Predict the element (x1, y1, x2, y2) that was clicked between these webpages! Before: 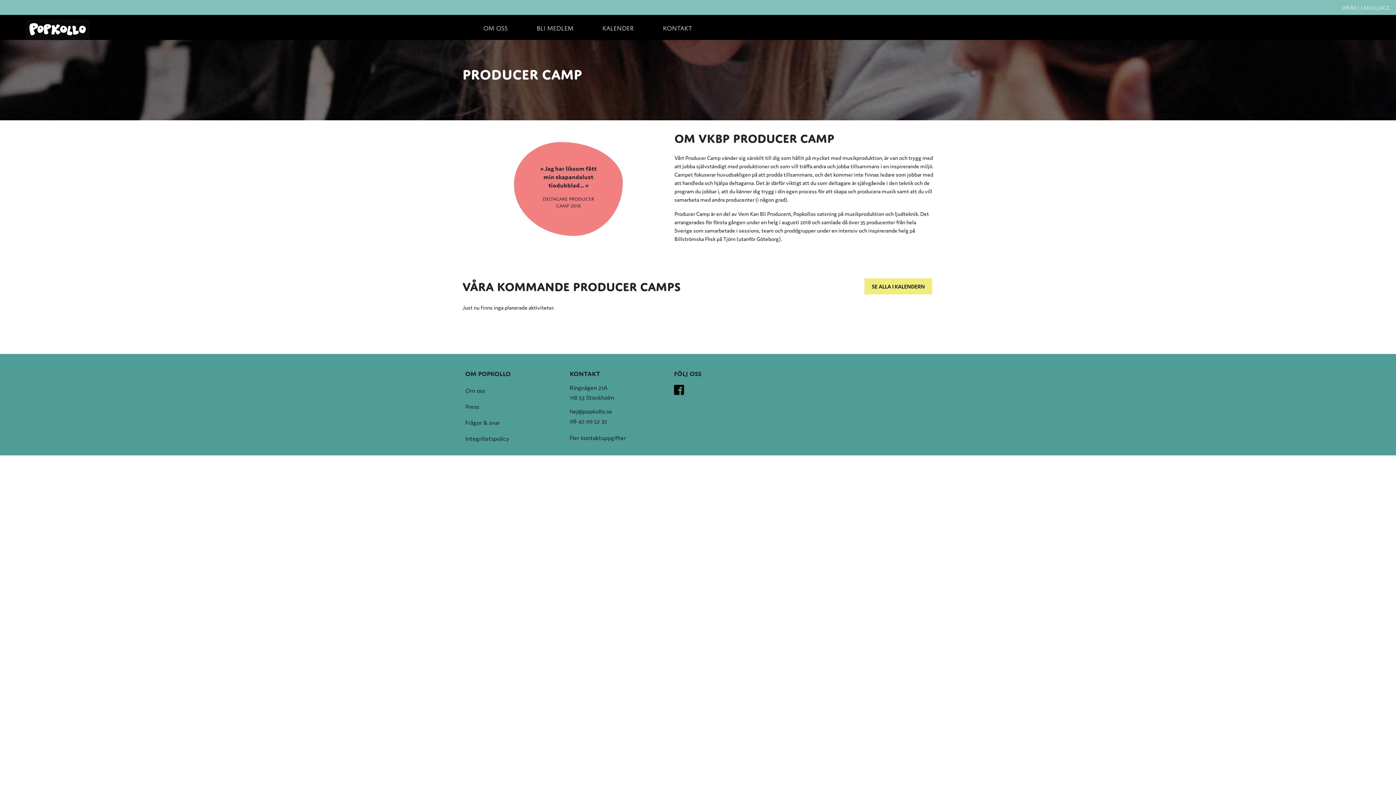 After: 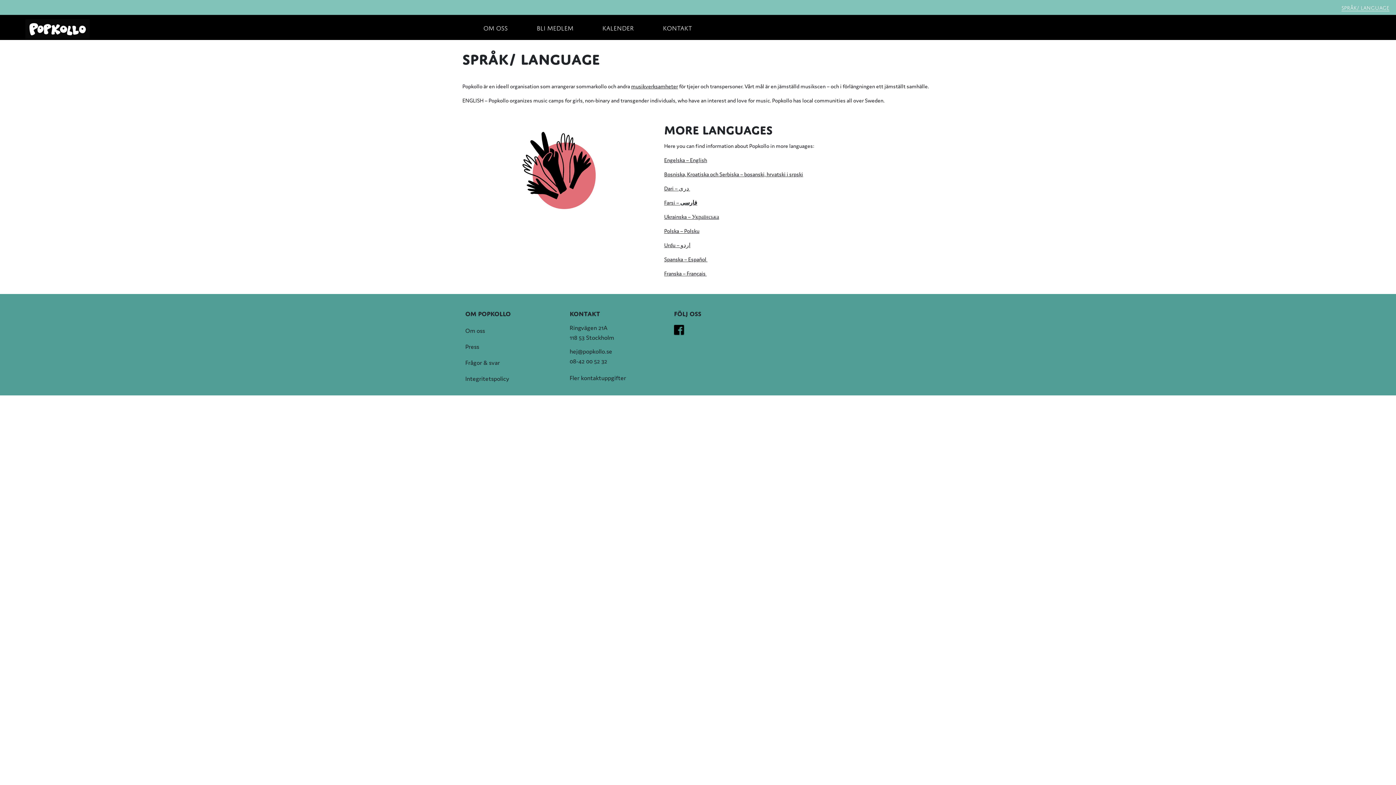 Action: label: SPRÅK/ LANGUAGE bbox: (1341, 2, 1389, 10)